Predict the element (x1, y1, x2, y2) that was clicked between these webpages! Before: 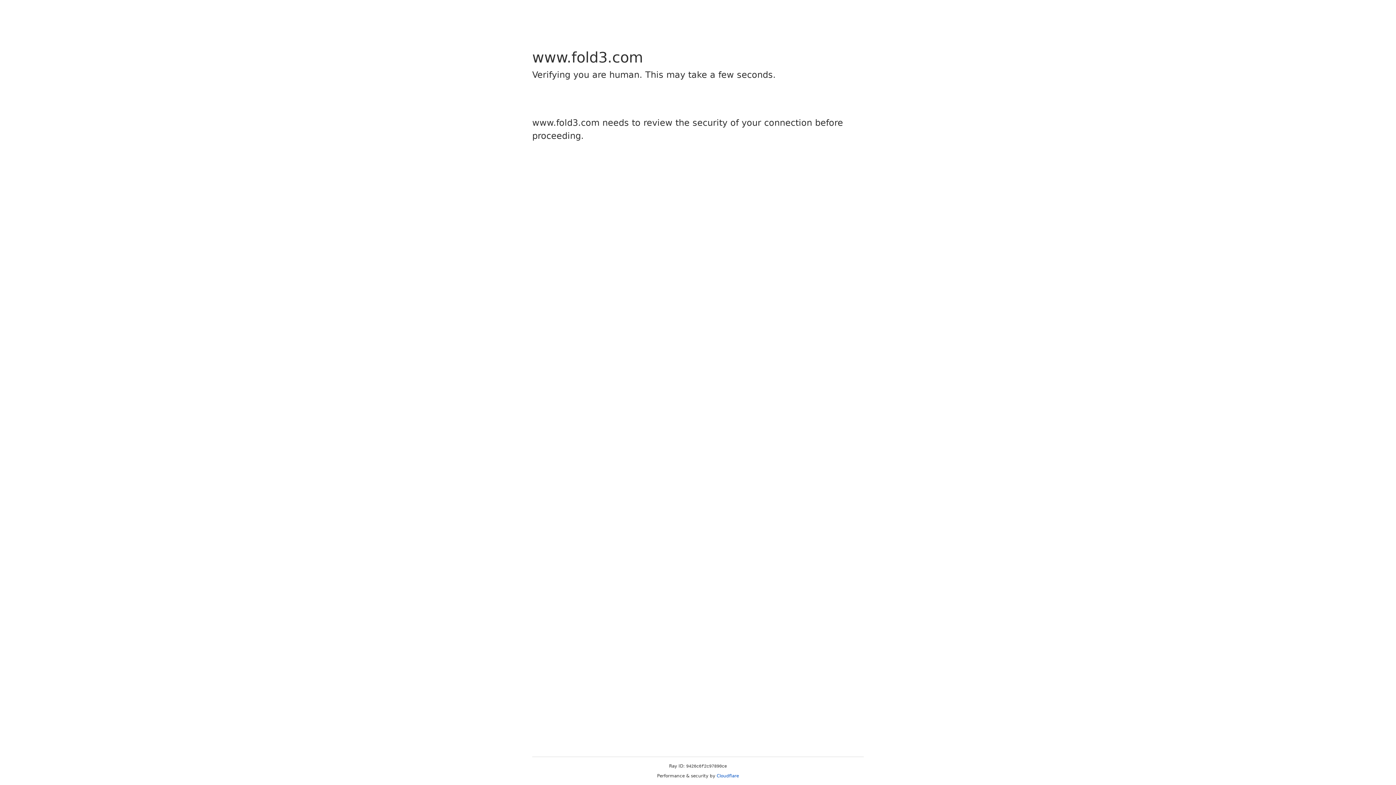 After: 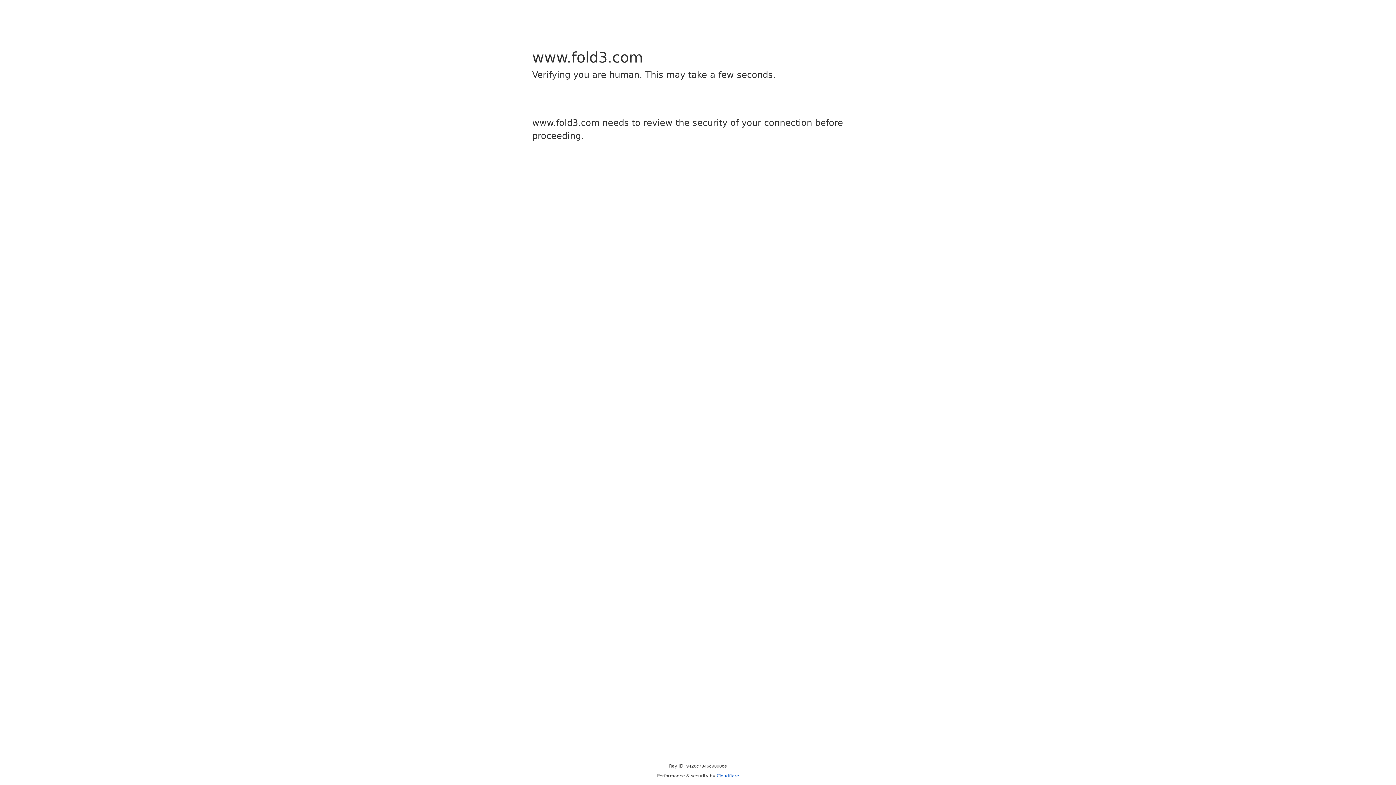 Action: bbox: (716, 773, 739, 778) label: Cloudflare